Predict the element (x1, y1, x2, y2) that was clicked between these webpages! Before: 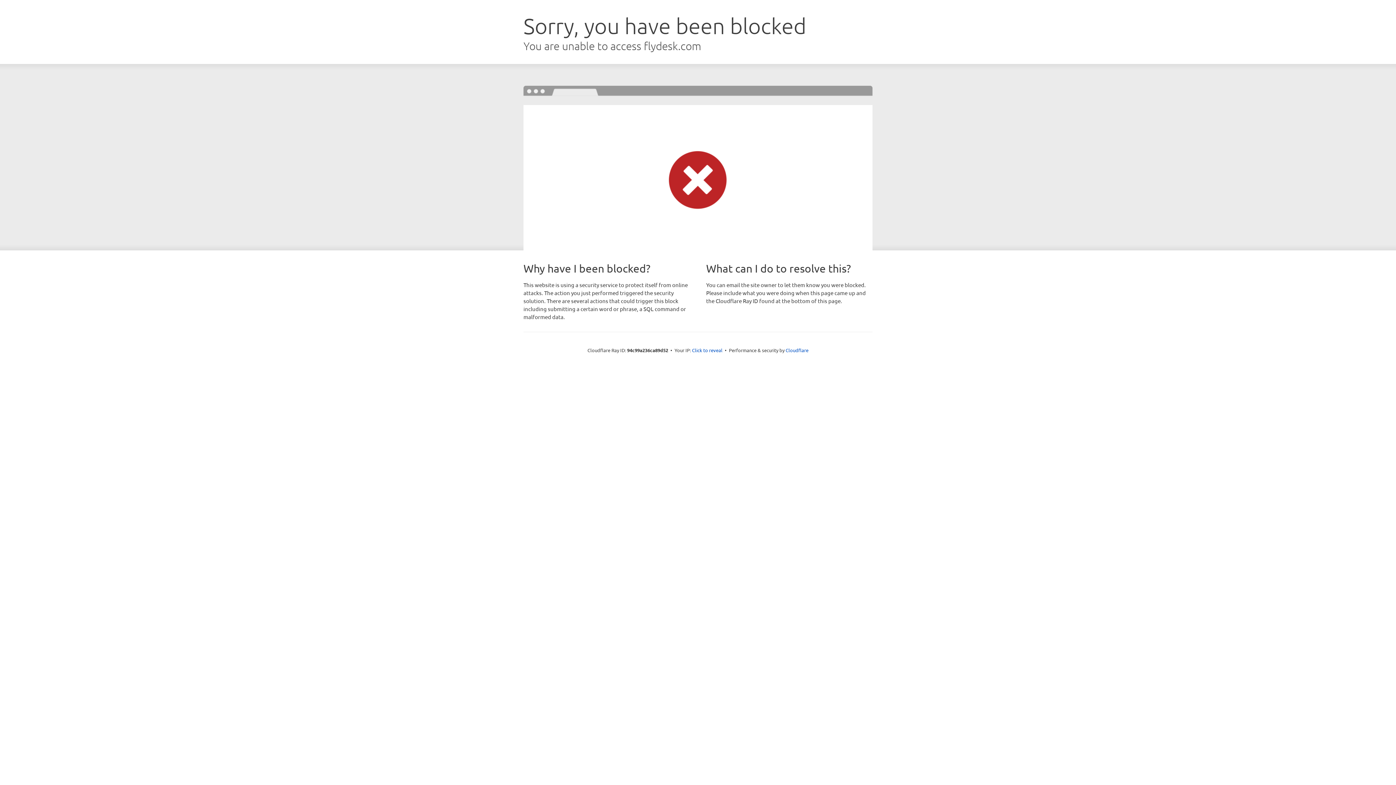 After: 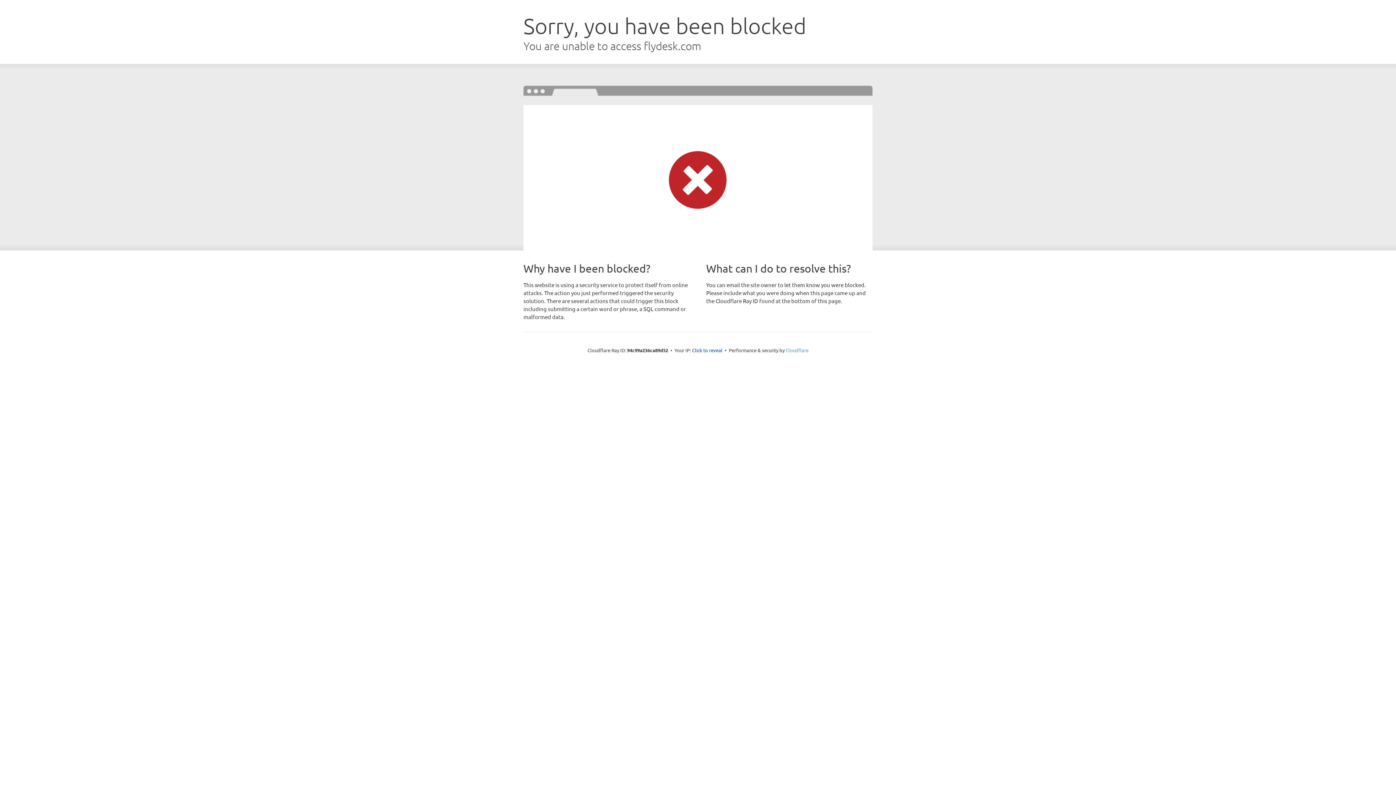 Action: bbox: (785, 347, 808, 353) label: Cloudflare